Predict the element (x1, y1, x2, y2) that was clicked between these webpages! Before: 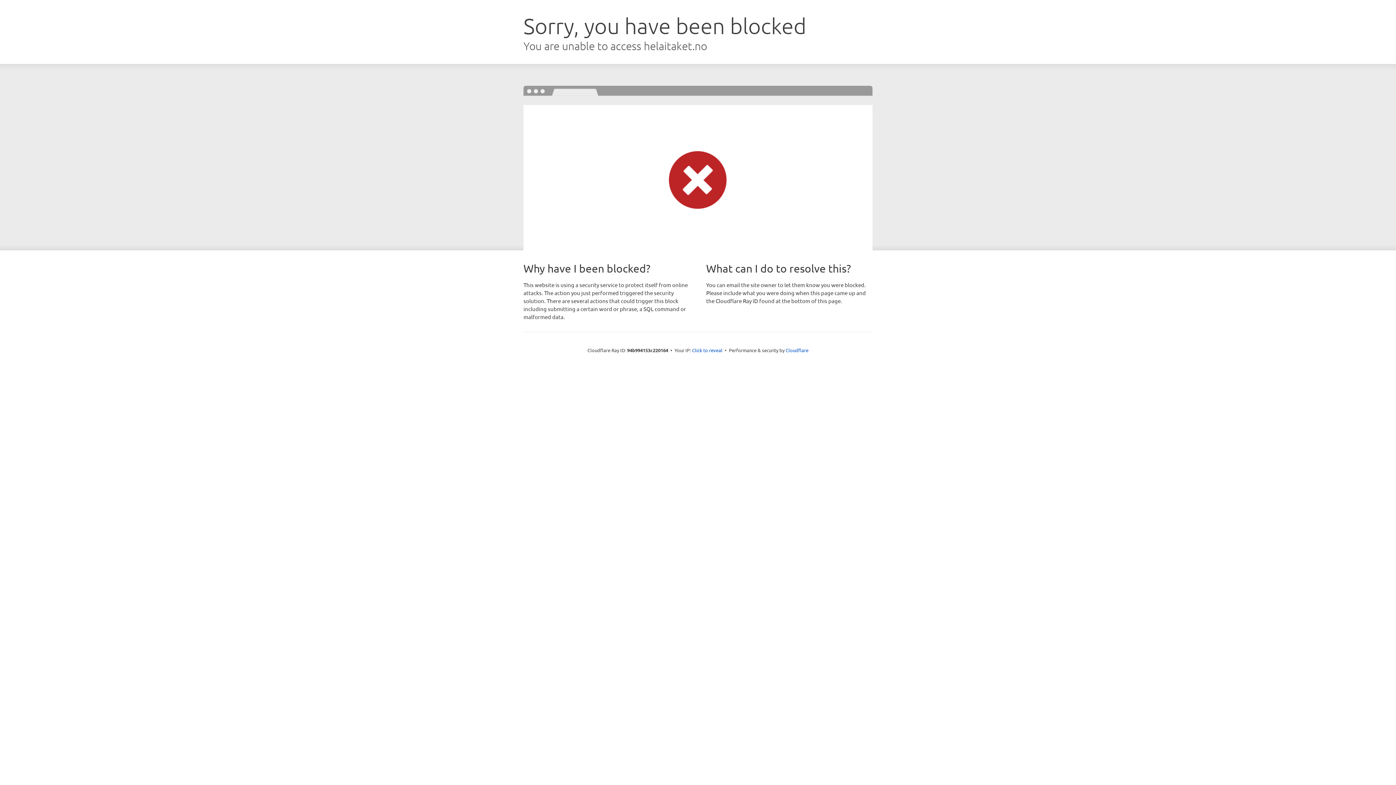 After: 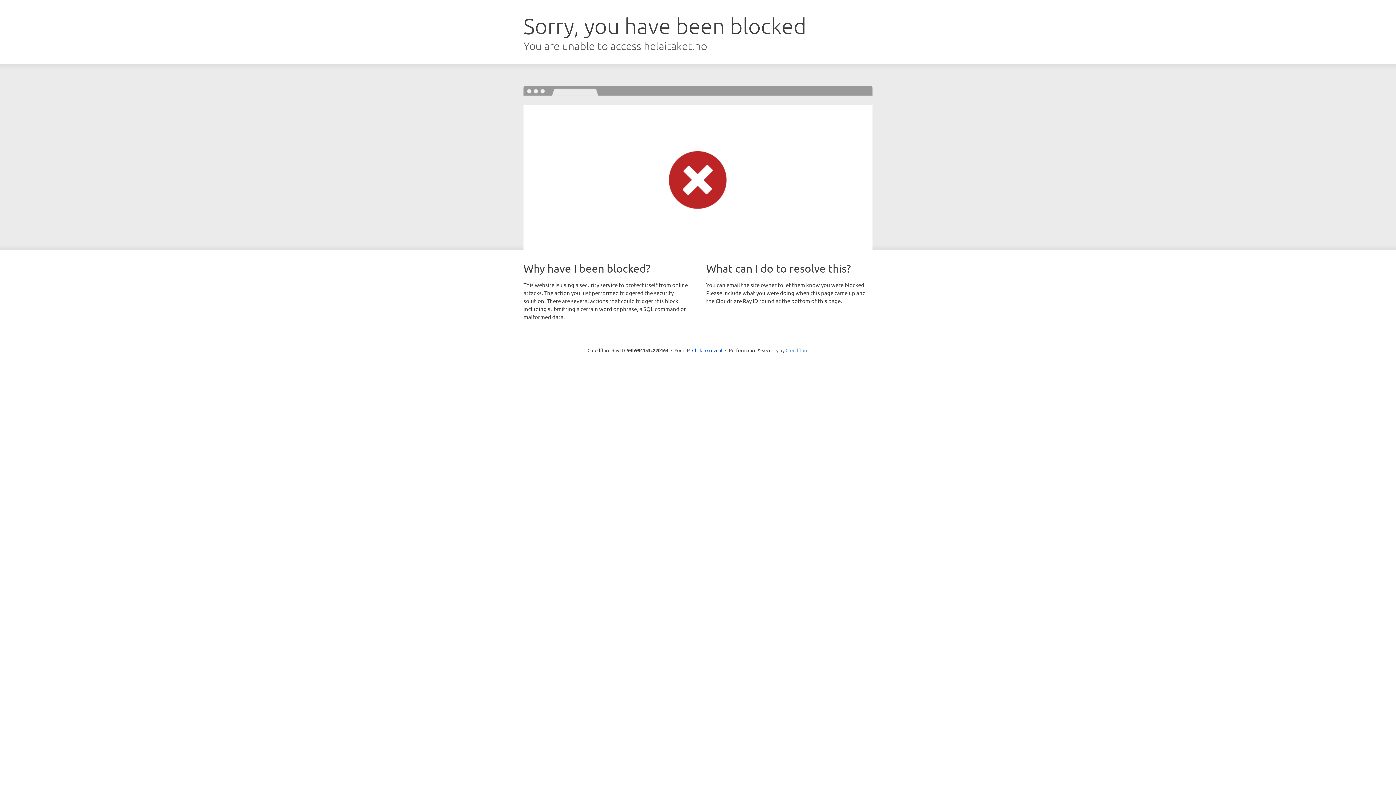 Action: label: Cloudflare bbox: (785, 347, 808, 353)